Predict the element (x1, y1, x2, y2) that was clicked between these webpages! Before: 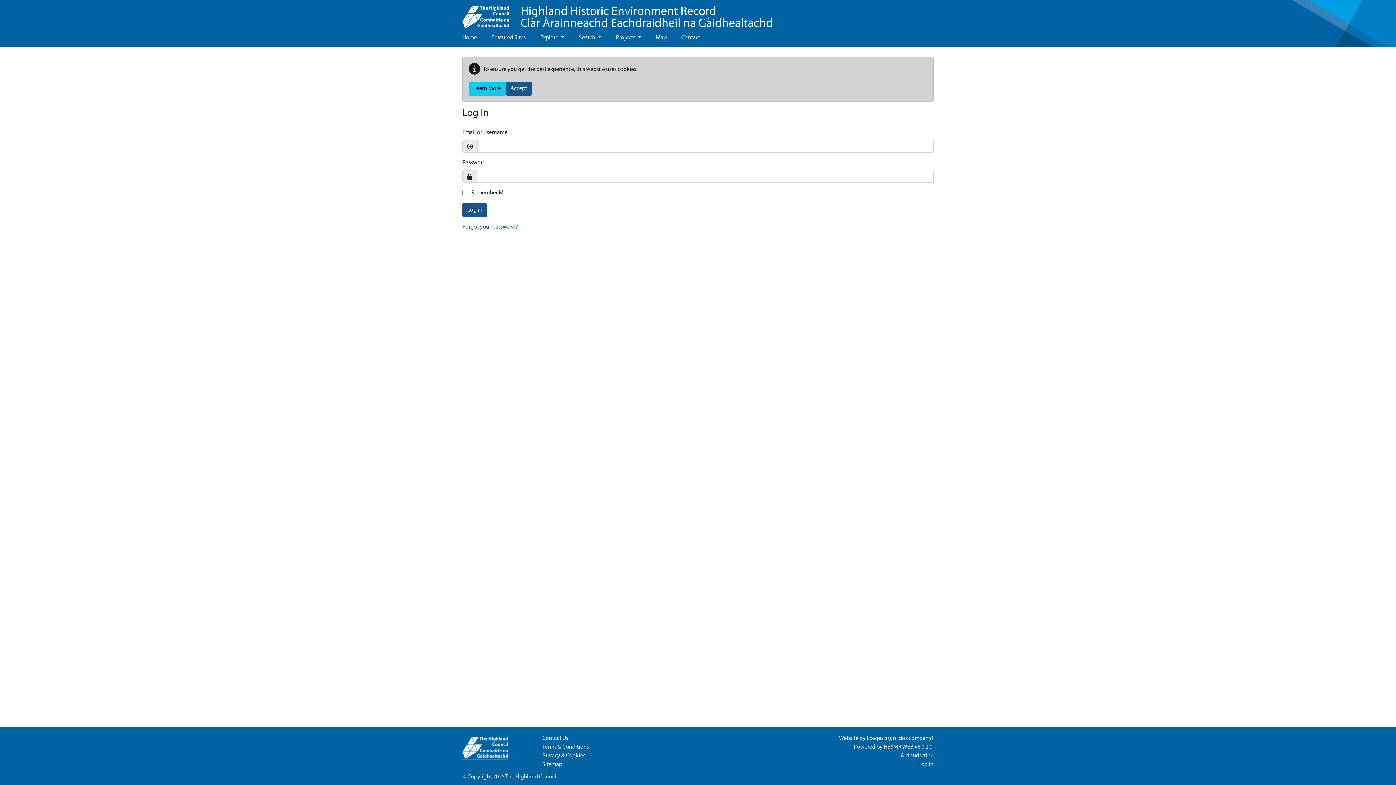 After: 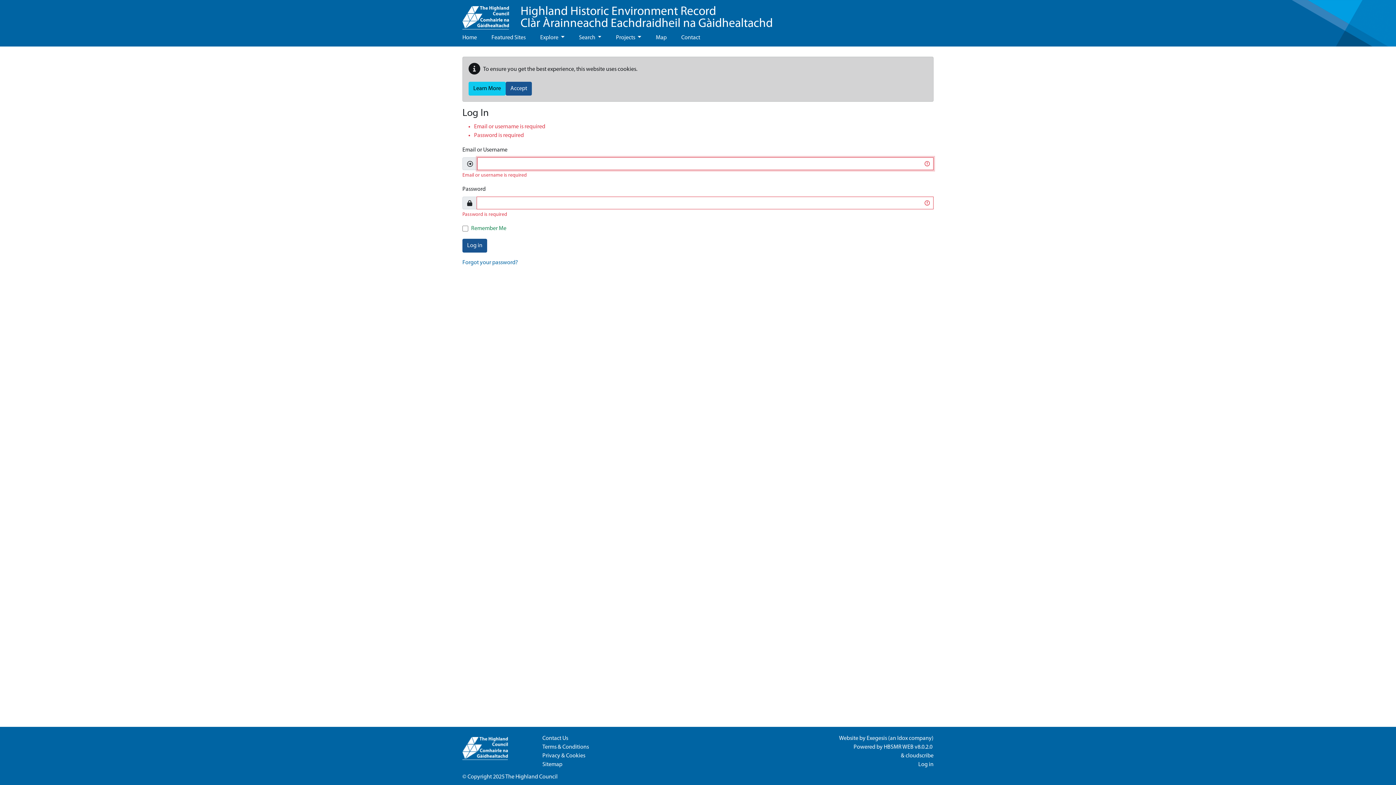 Action: bbox: (462, 203, 487, 217) label: Log in